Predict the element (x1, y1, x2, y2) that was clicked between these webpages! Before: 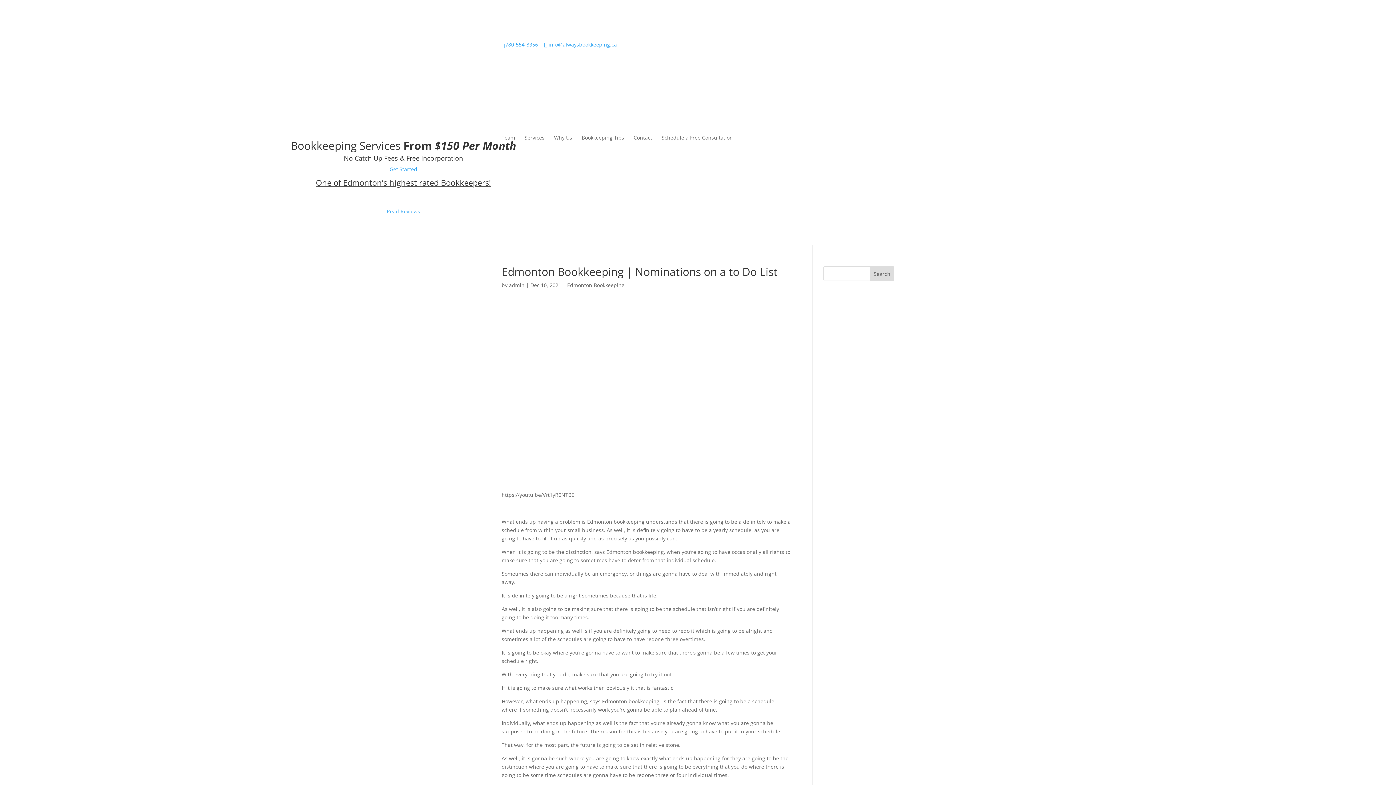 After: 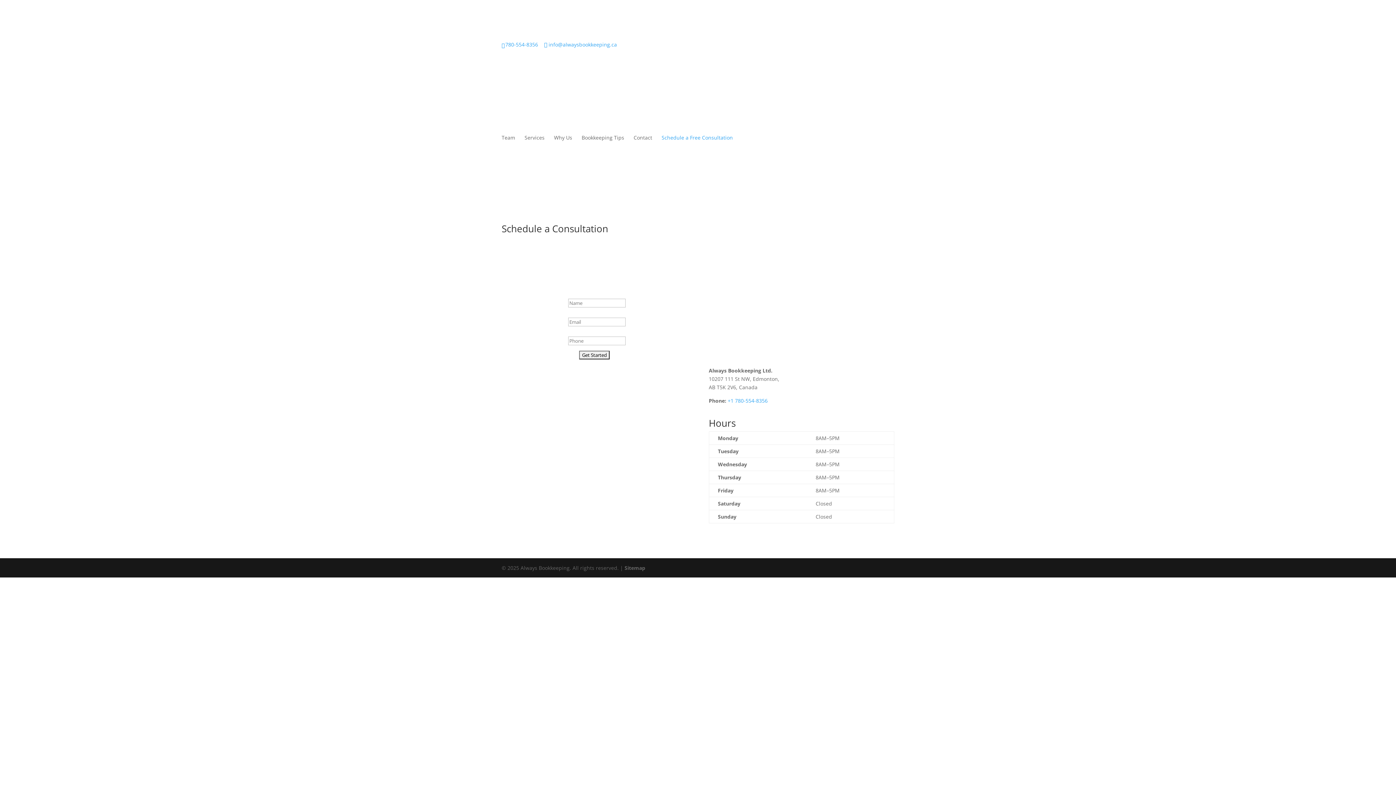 Action: label: Schedule a Free Consultation bbox: (661, 135, 733, 140)